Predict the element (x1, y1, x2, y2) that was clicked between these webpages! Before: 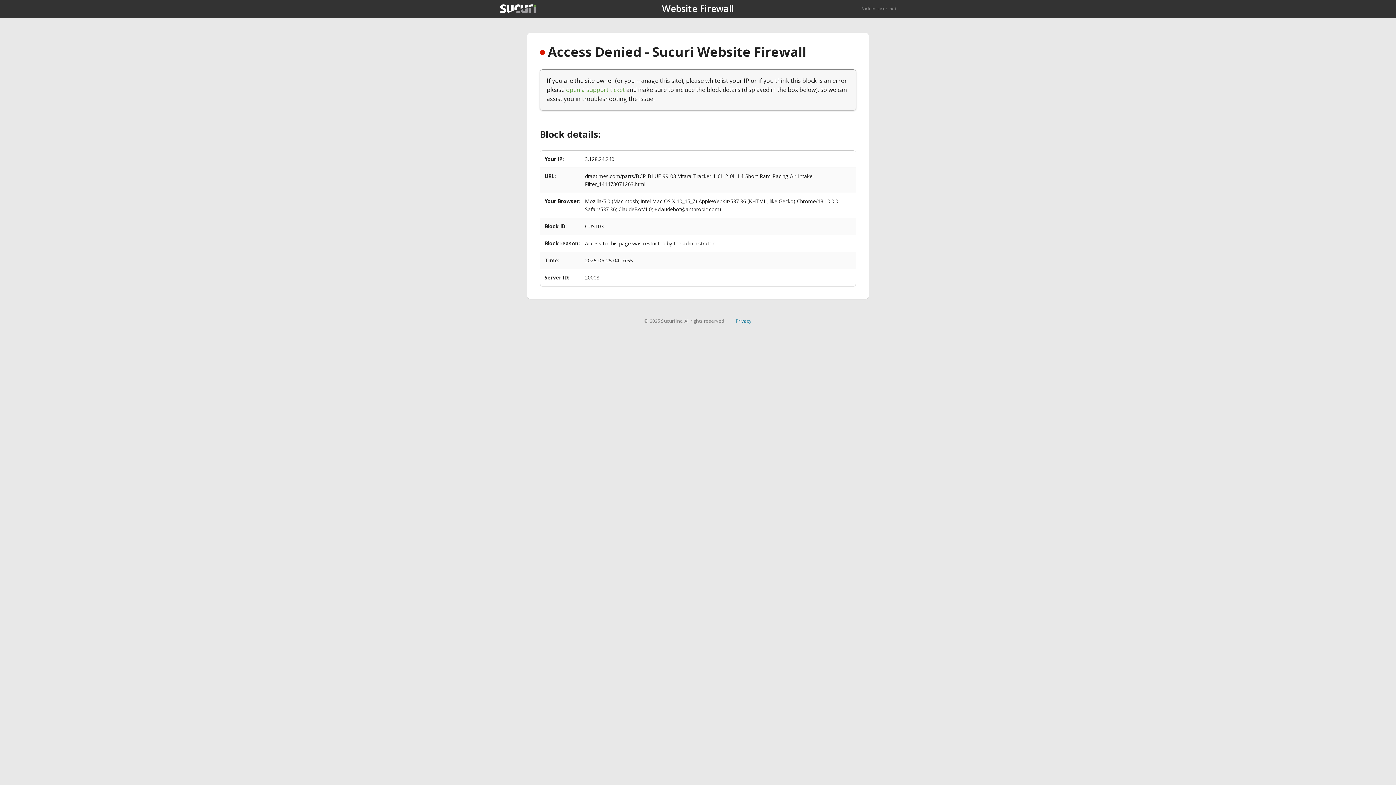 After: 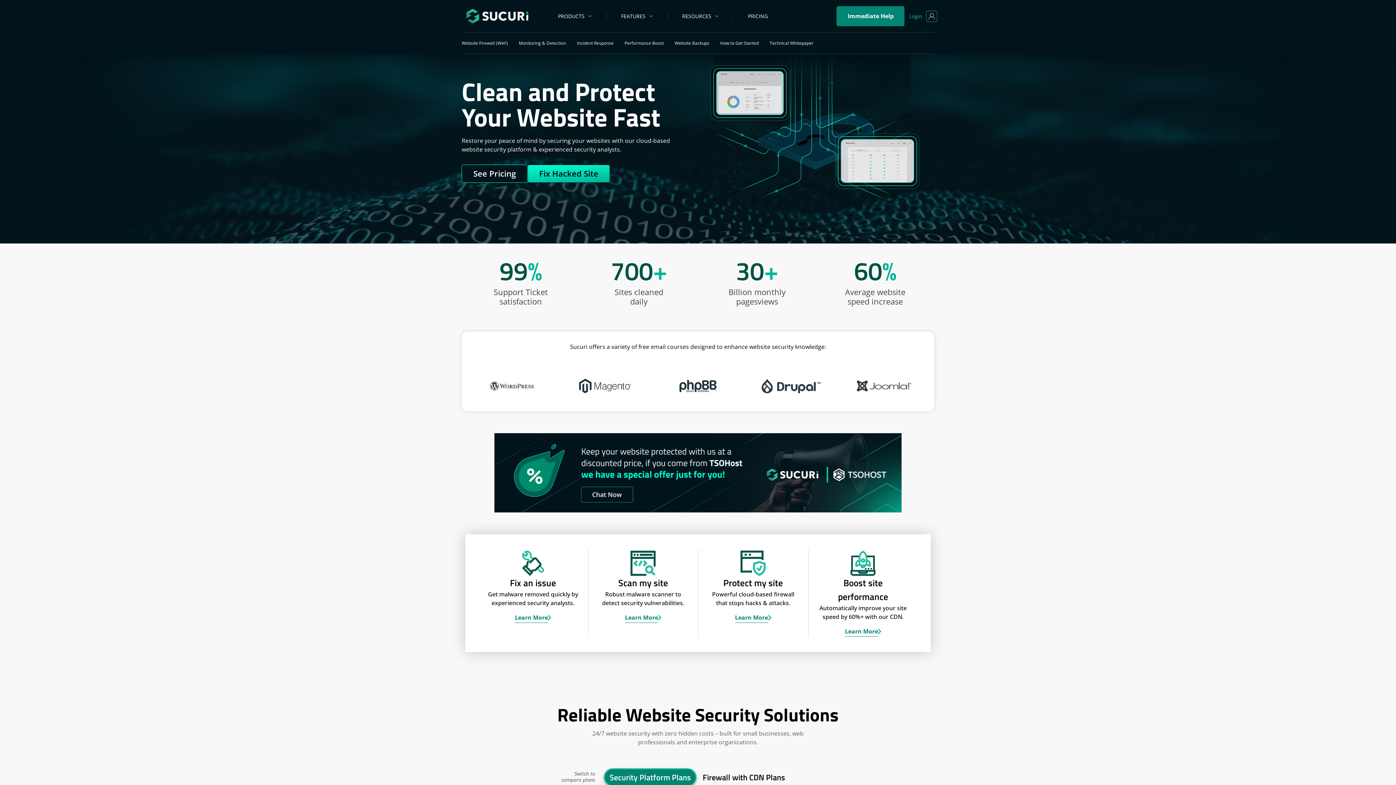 Action: bbox: (500, 4, 536, 13)